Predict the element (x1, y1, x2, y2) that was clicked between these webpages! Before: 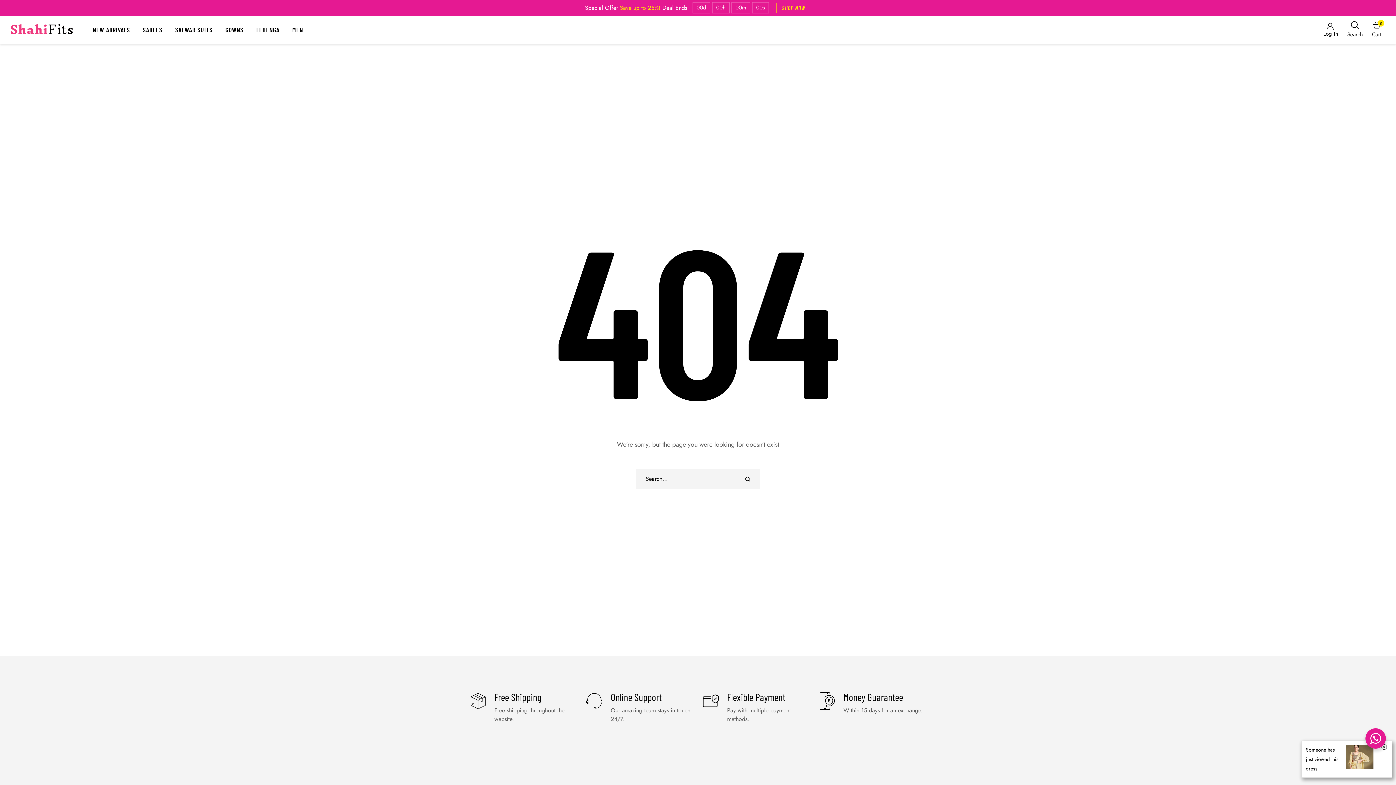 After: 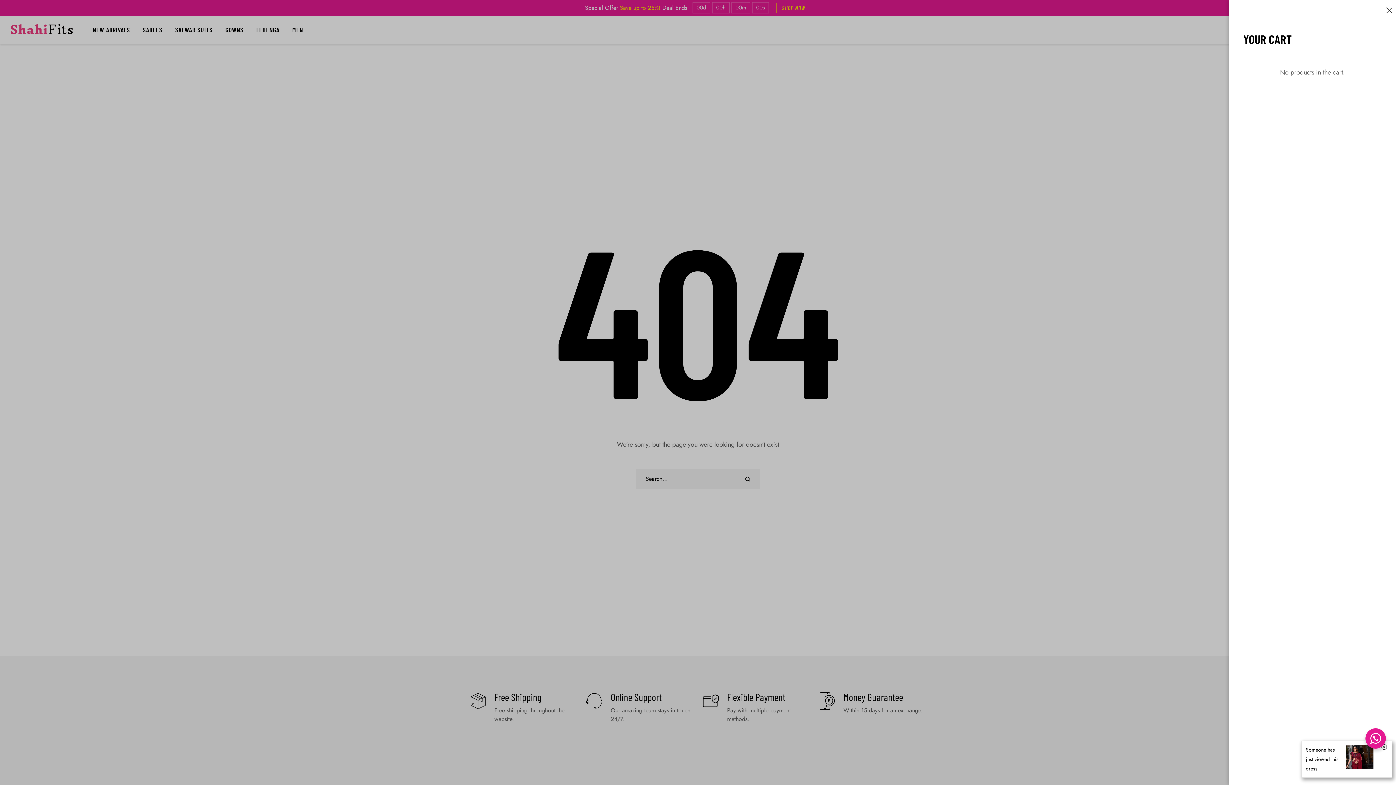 Action: label: Cart
0 bbox: (1372, 21, 1381, 38)